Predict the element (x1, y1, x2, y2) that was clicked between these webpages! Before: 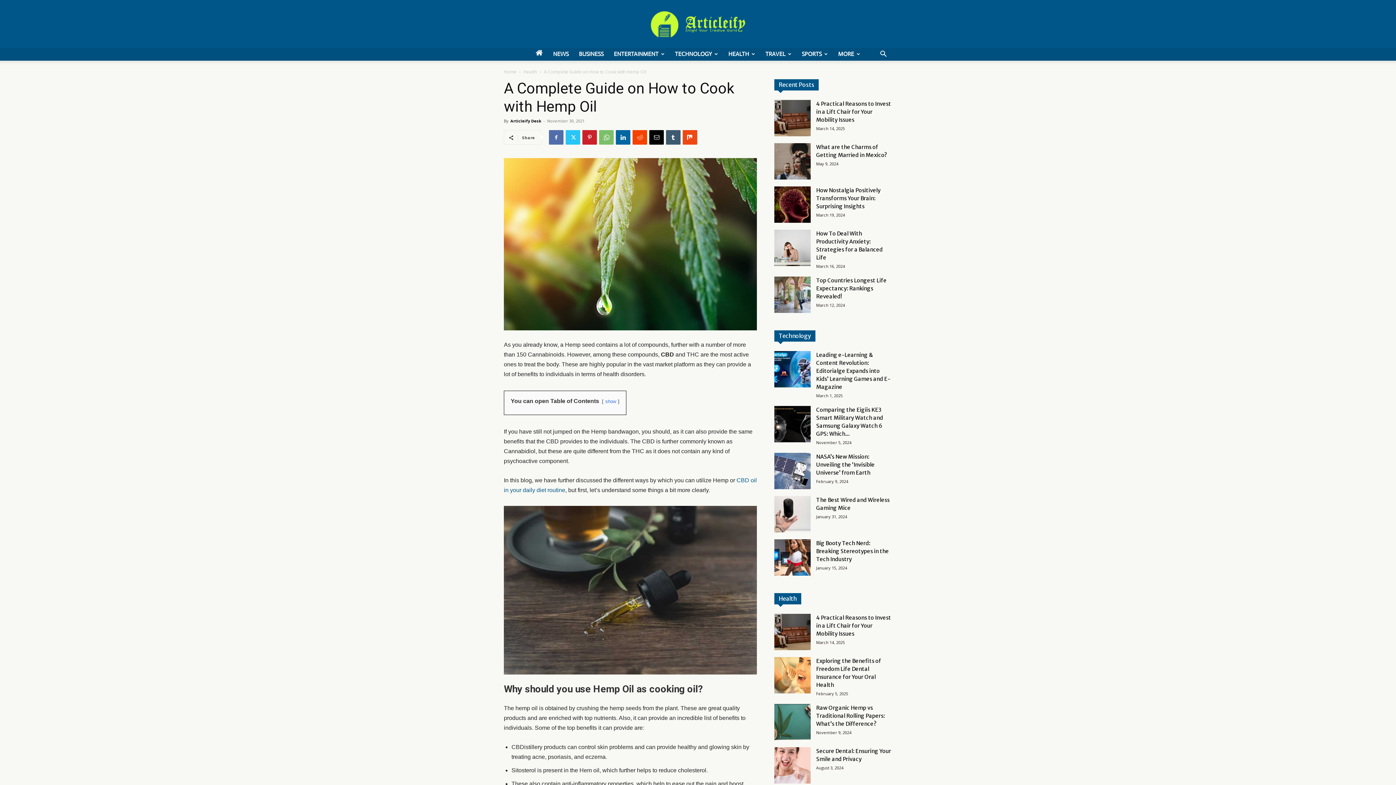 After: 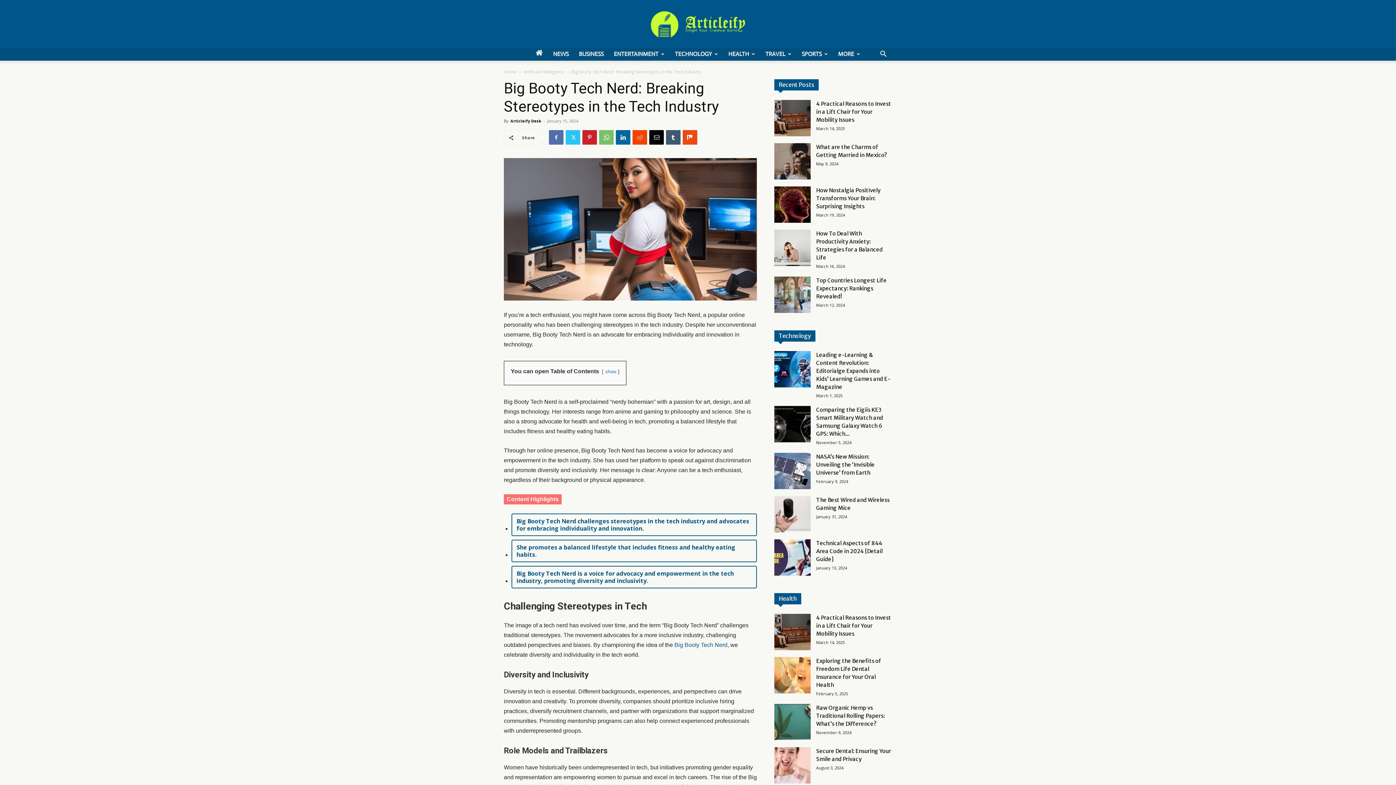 Action: label: Big Booty Tech Nerd: Breaking Stereotypes in the Tech Industry bbox: (816, 540, 889, 562)